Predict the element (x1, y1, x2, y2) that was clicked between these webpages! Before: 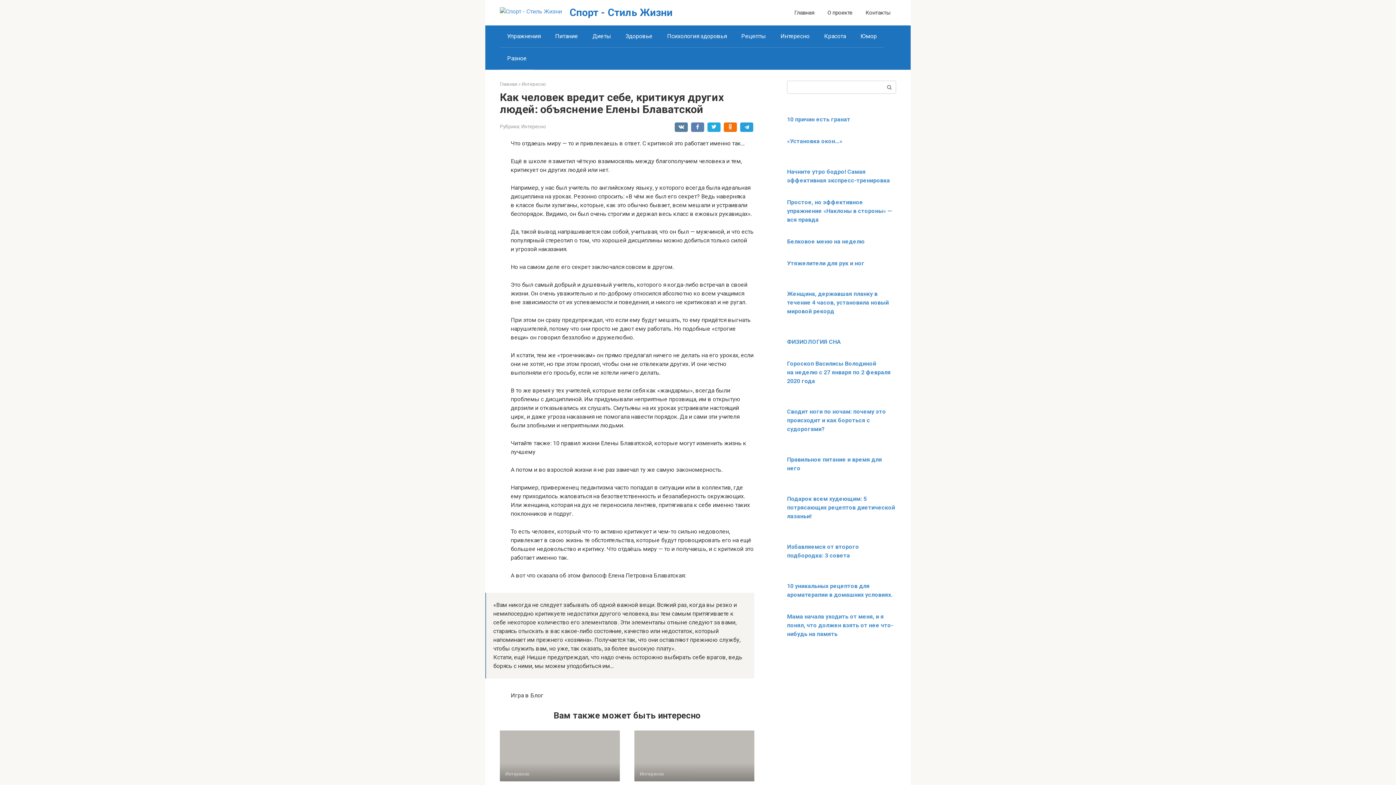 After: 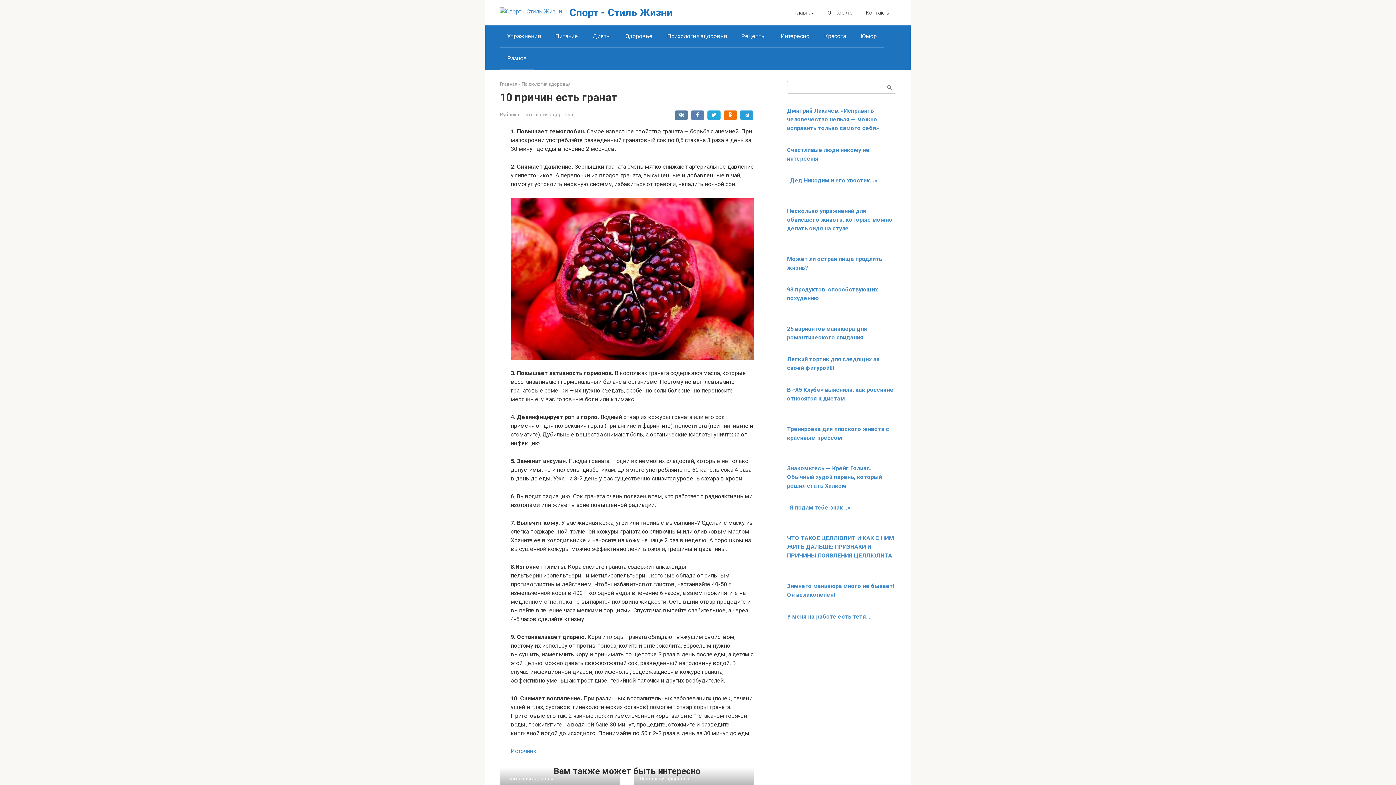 Action: label: 10 причин есть гранат bbox: (787, 116, 850, 122)